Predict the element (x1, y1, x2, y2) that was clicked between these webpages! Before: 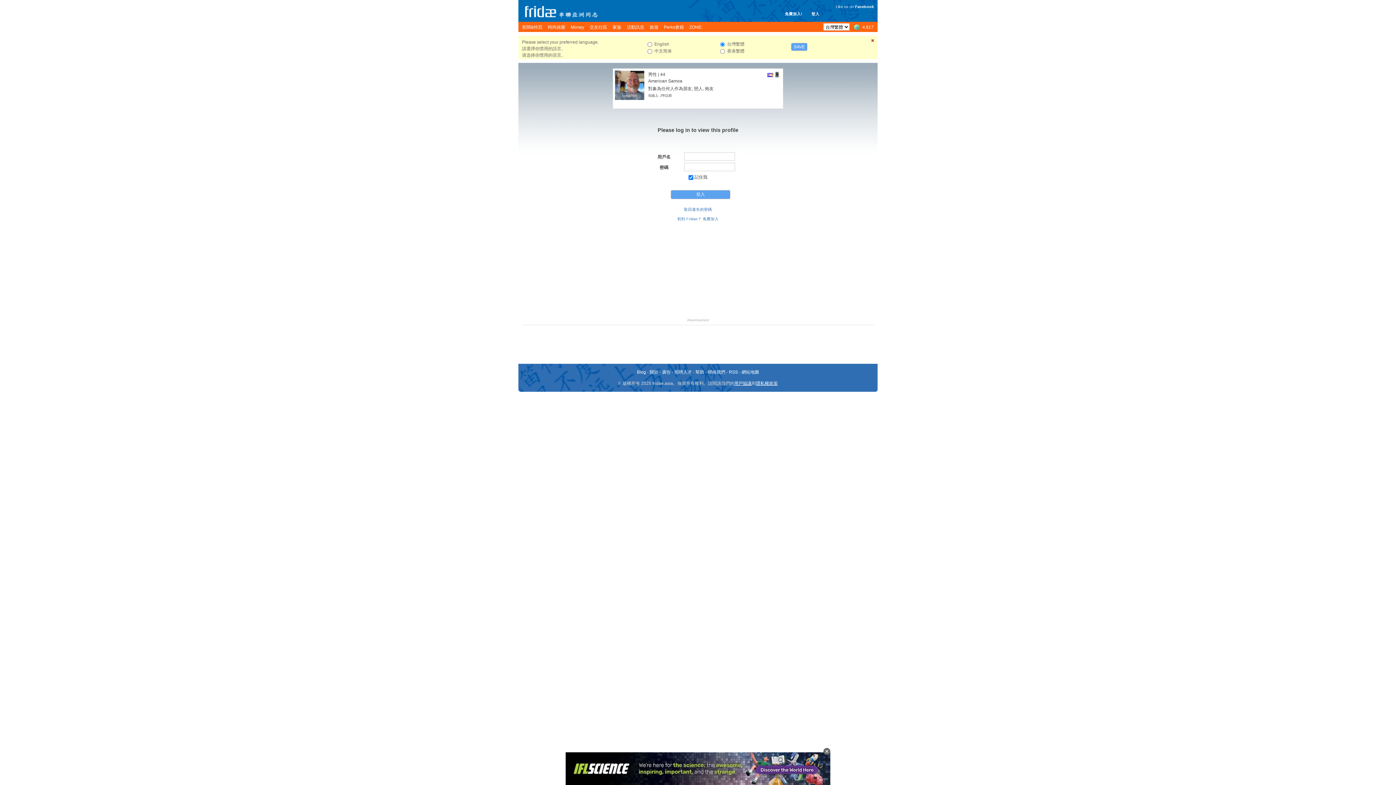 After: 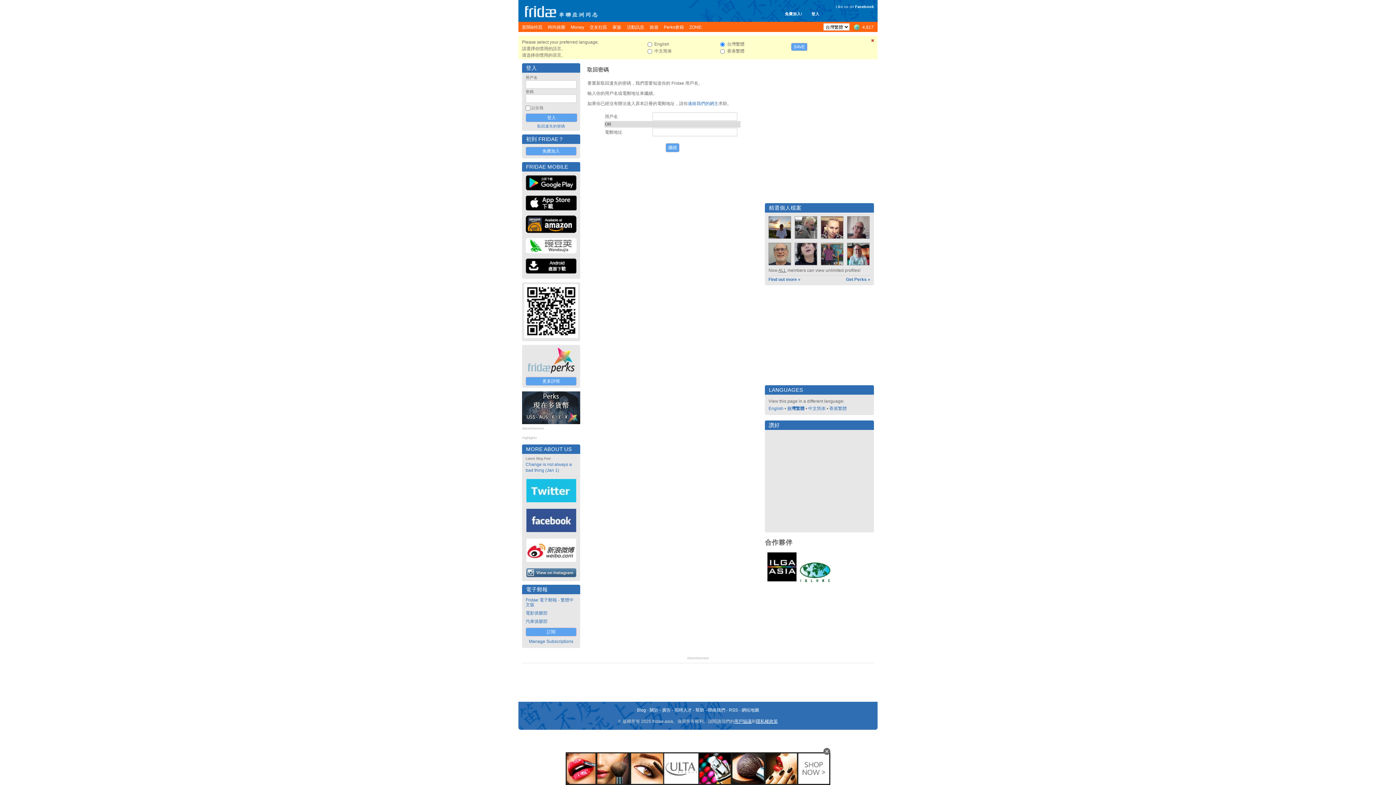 Action: label: 取回遺失的密碼 bbox: (684, 207, 712, 211)